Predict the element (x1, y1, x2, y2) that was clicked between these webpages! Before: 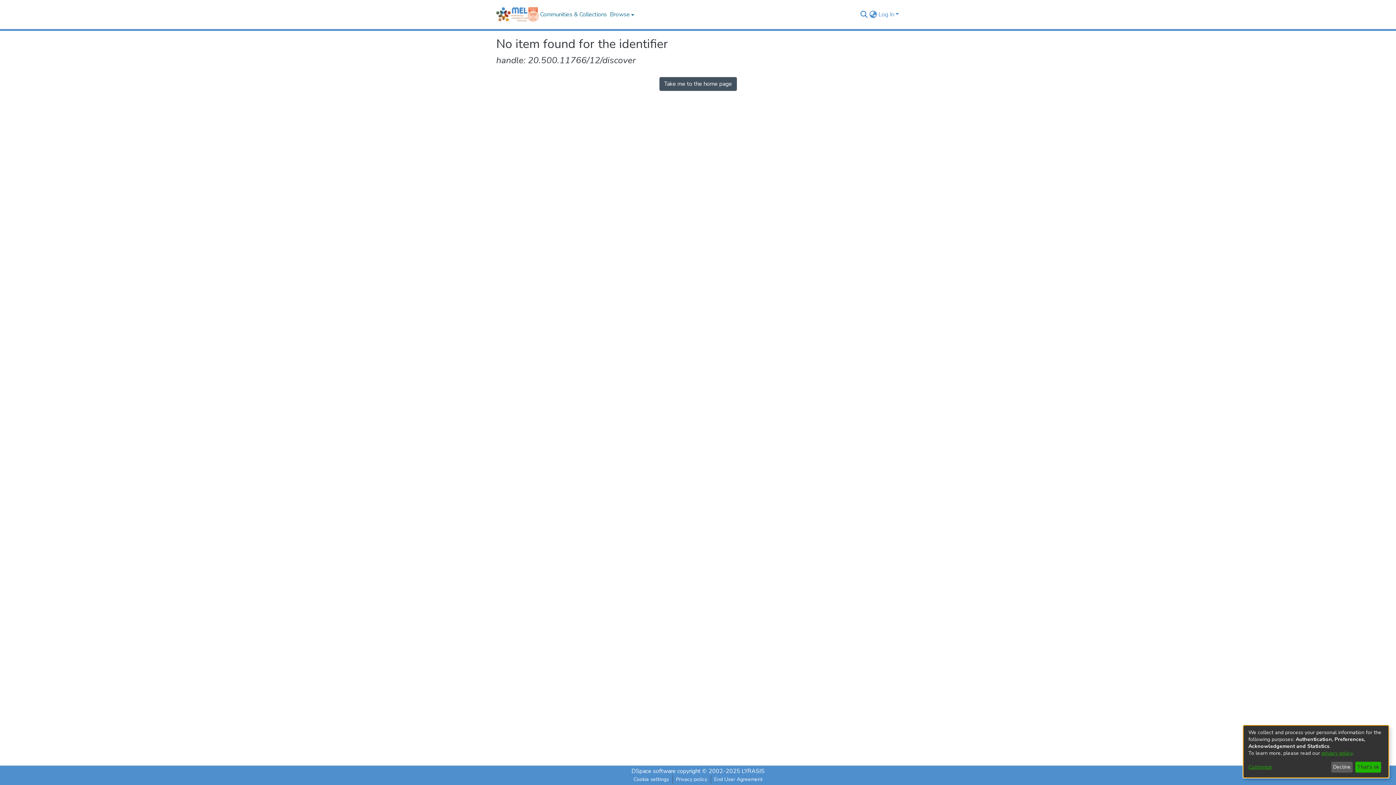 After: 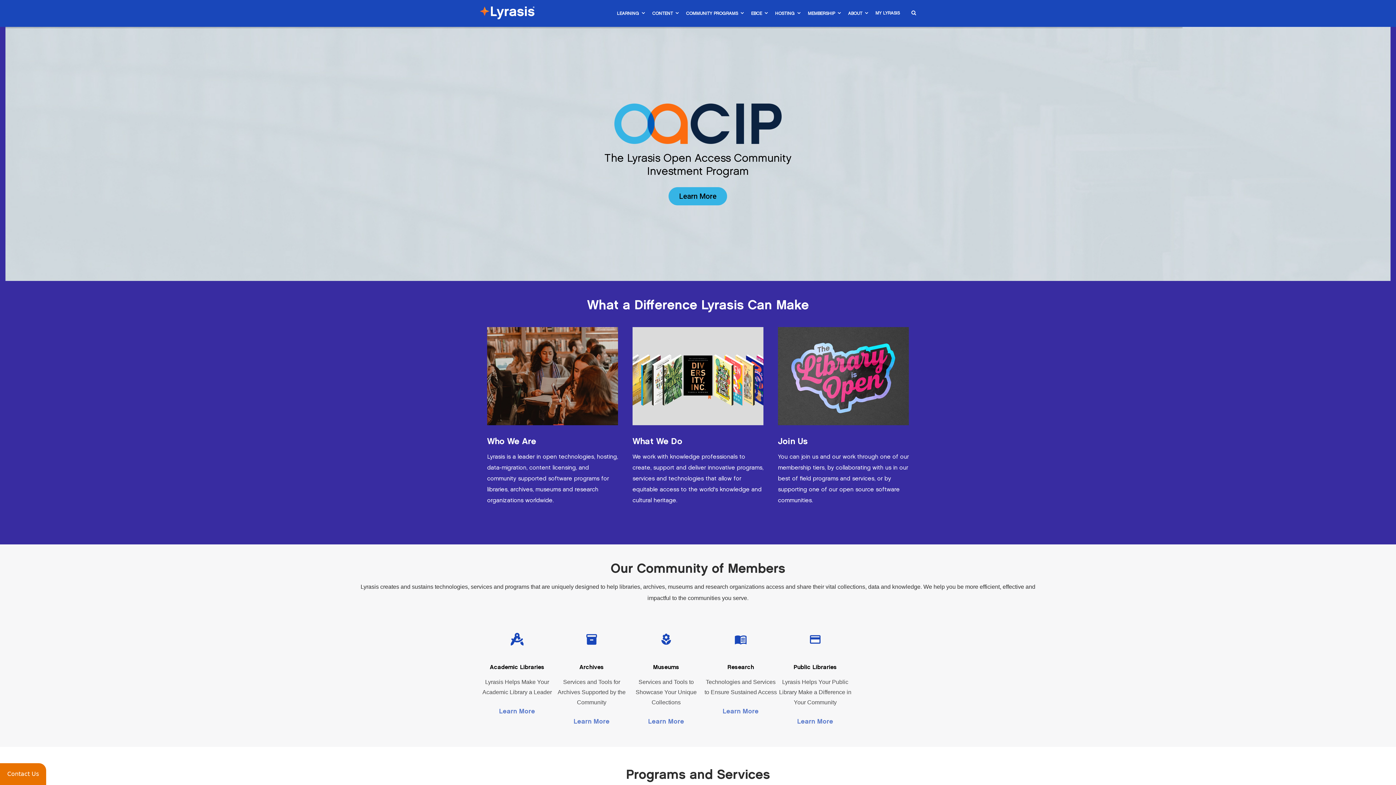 Action: bbox: (741, 767, 764, 775) label: LYRASIS